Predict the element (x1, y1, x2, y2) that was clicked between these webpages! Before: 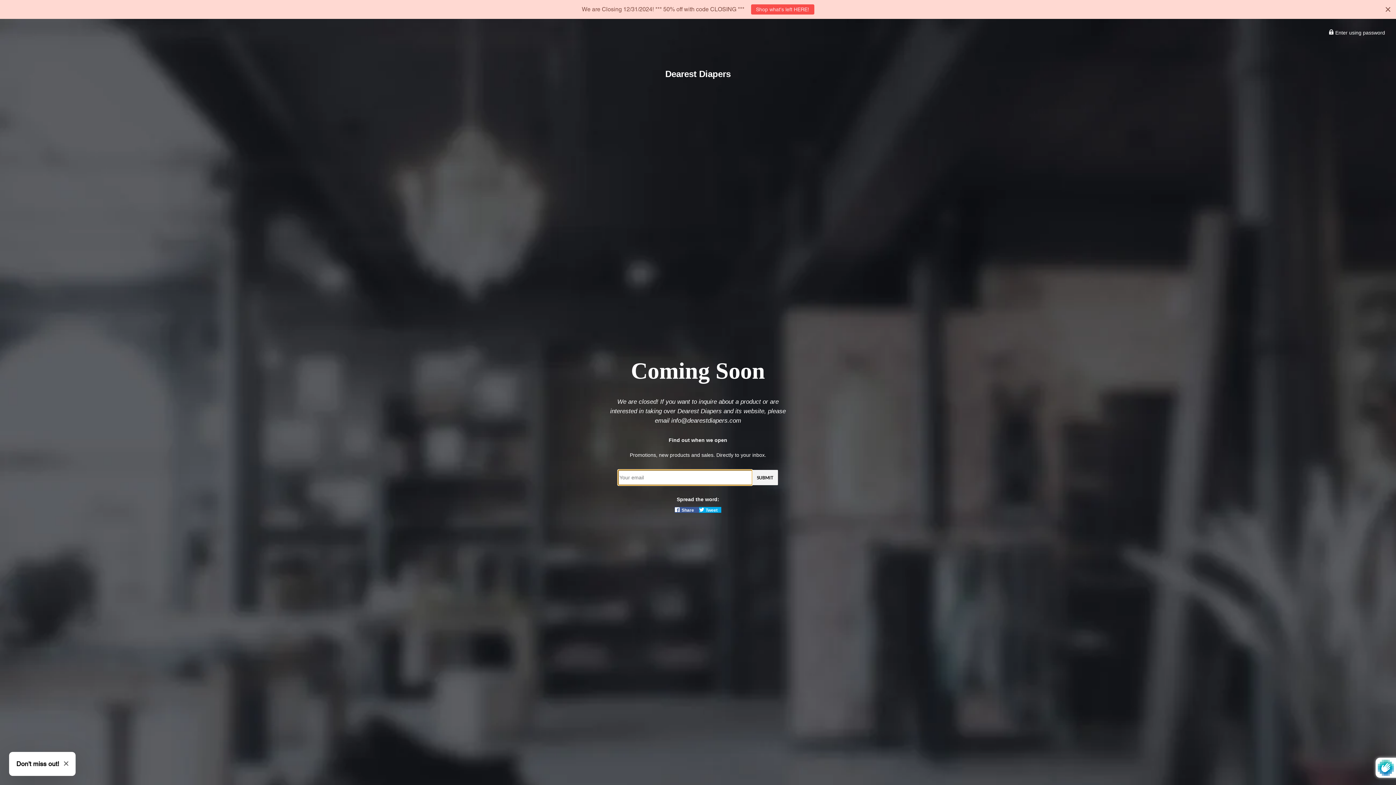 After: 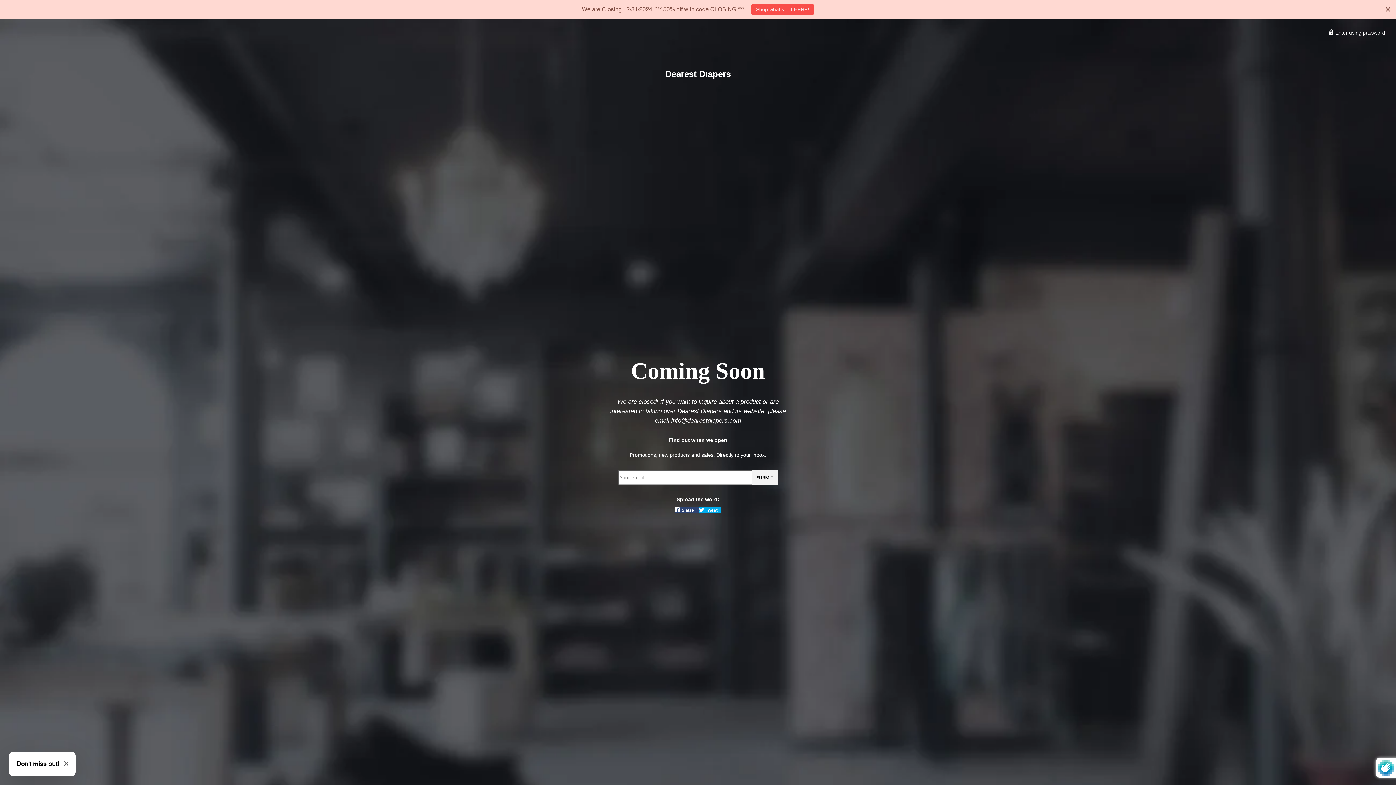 Action: bbox: (674, 507, 699, 513) label:  Share 
Share on Facebook